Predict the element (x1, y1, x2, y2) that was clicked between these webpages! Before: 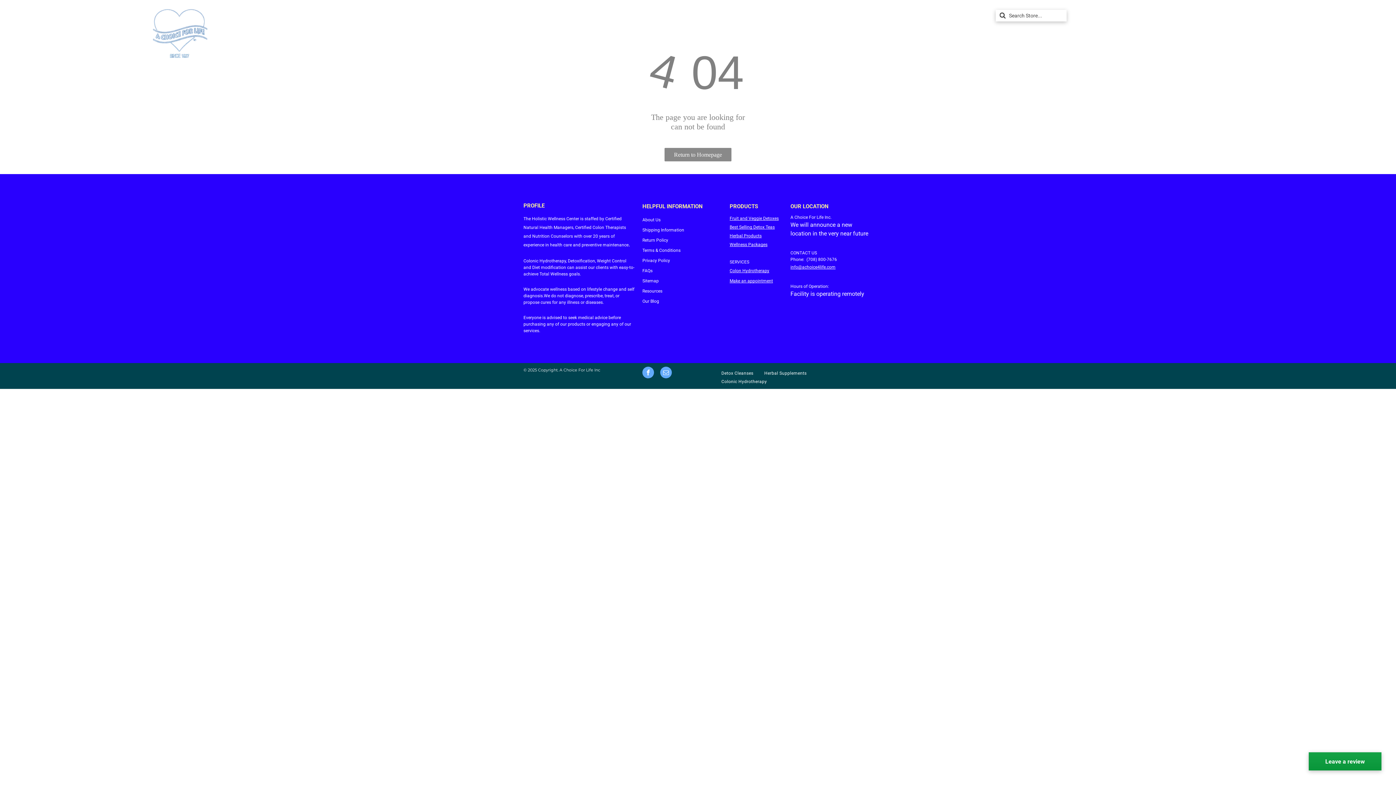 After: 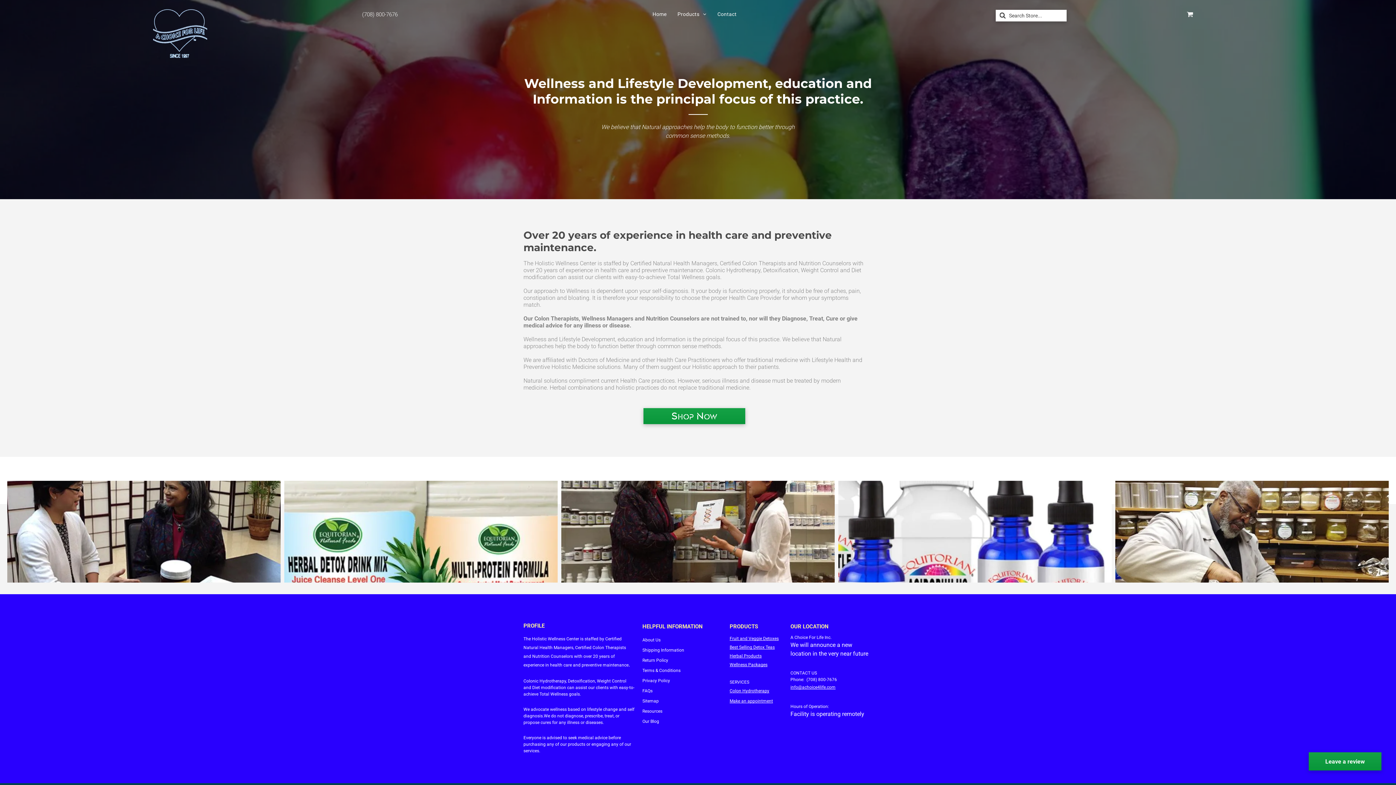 Action: label: About Us bbox: (642, 217, 660, 222)